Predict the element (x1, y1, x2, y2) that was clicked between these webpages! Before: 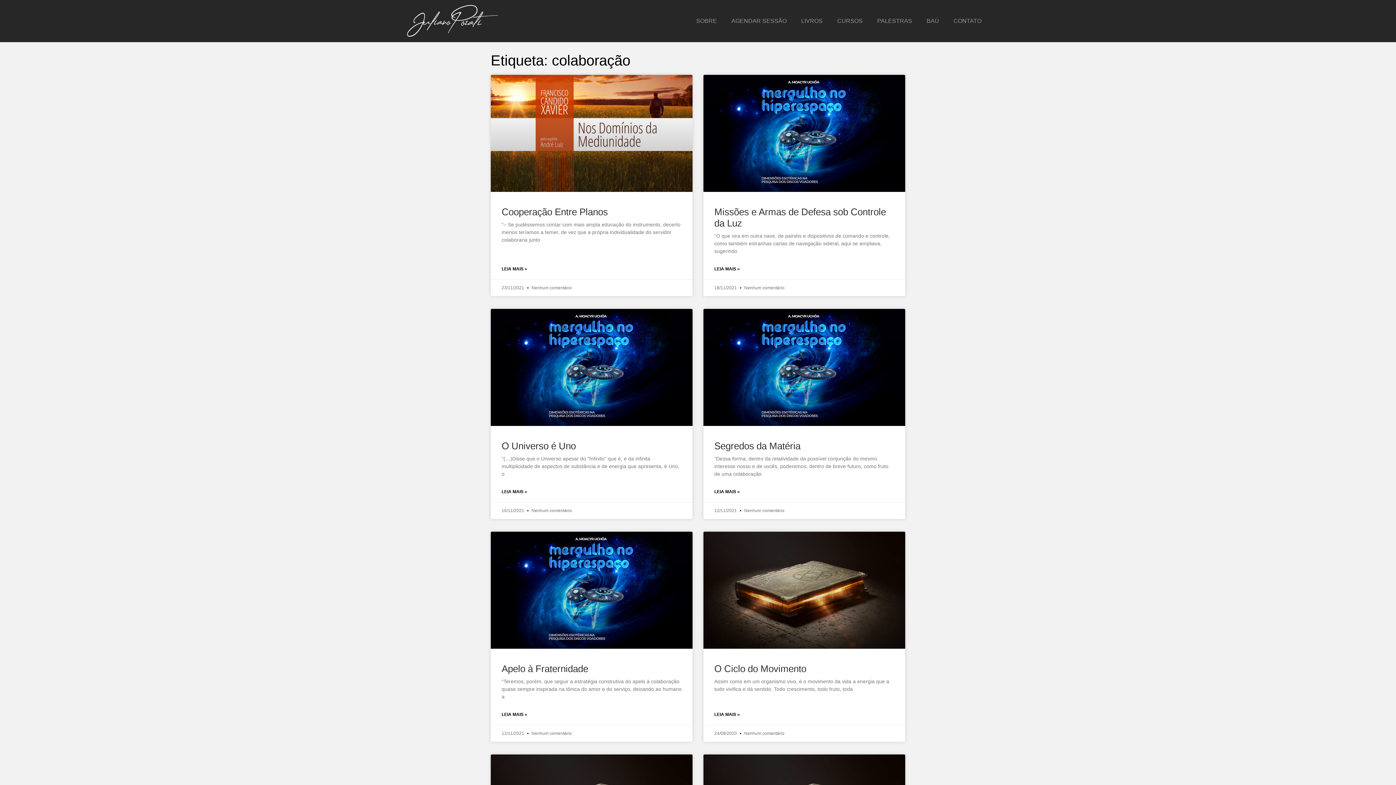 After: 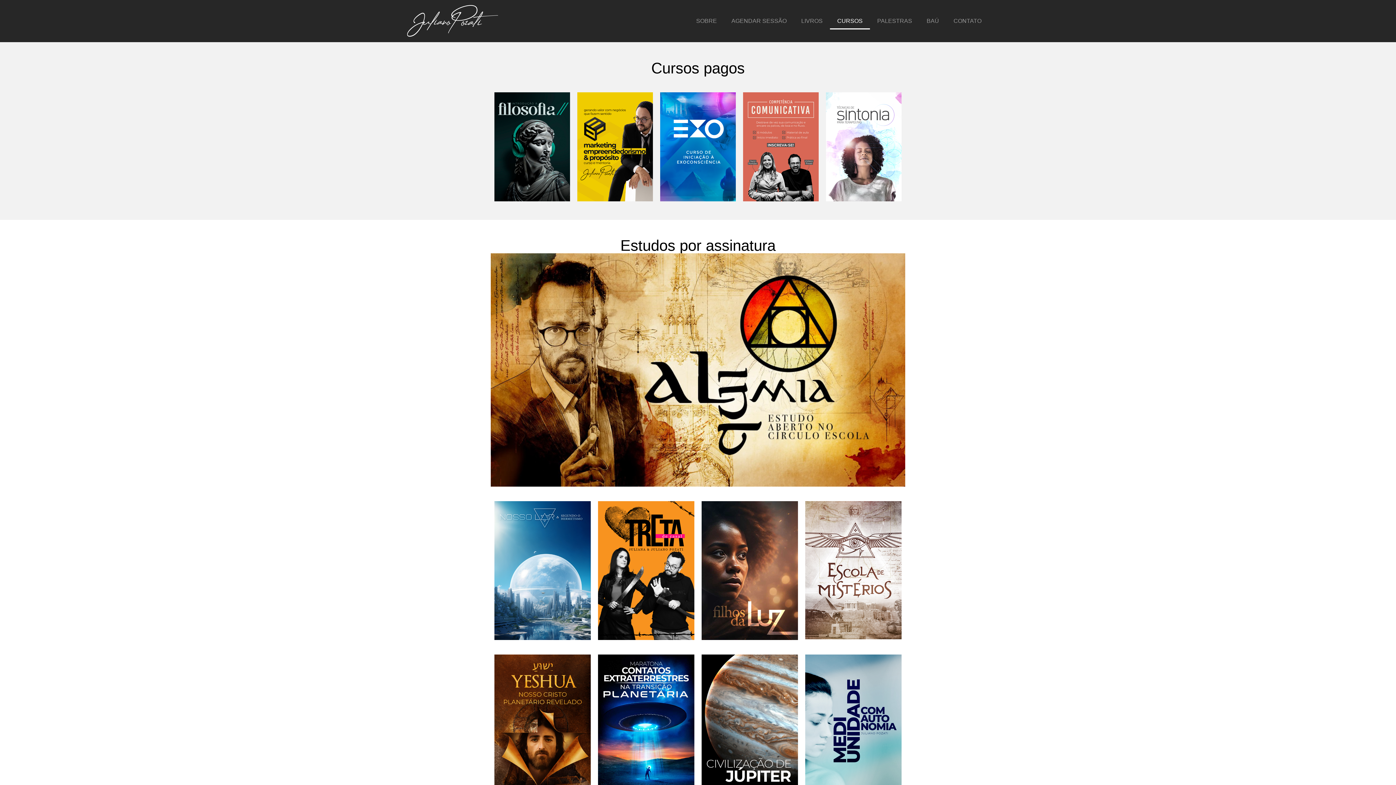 Action: label: CURSOS bbox: (830, 12, 870, 29)